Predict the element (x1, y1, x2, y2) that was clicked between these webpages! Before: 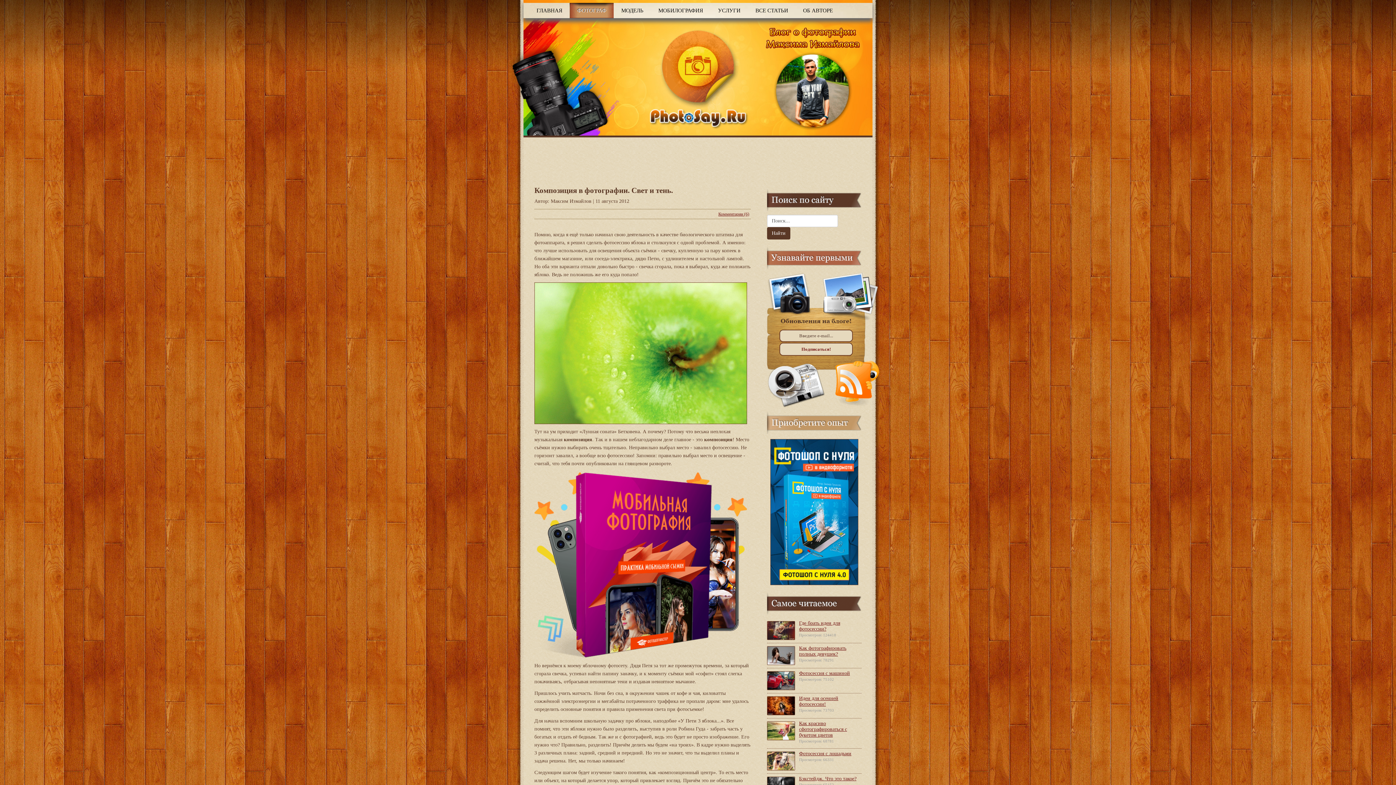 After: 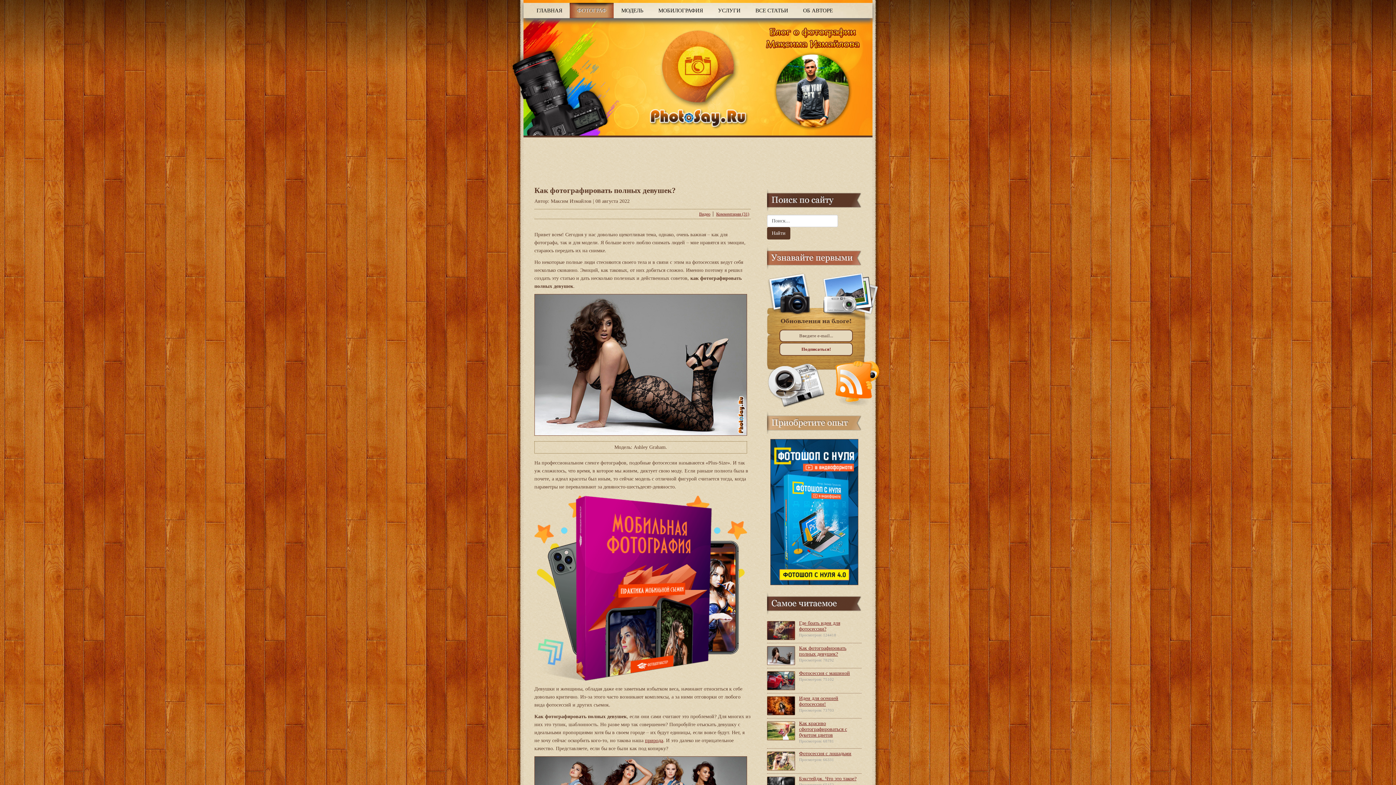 Action: label: Как фотографировать полных девушек? bbox: (799, 645, 846, 656)